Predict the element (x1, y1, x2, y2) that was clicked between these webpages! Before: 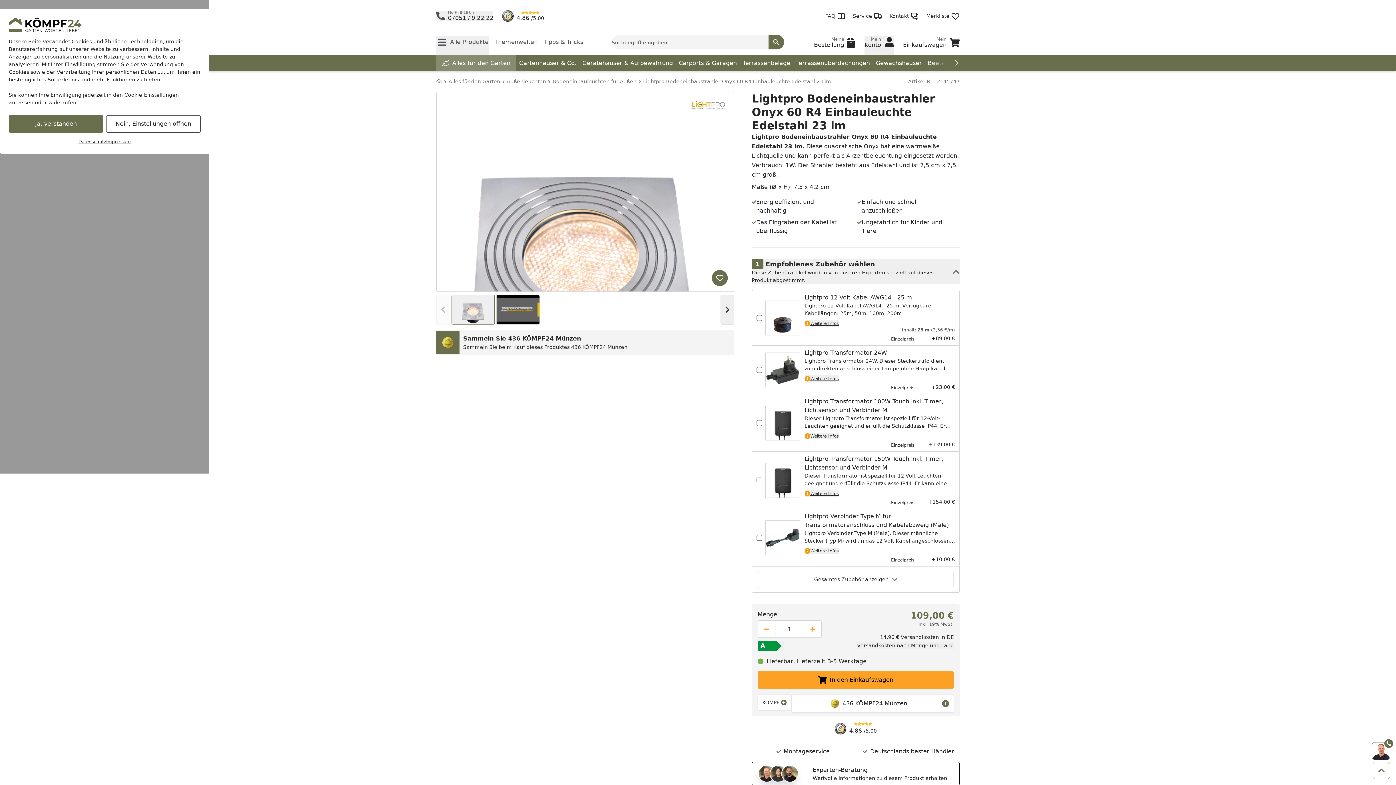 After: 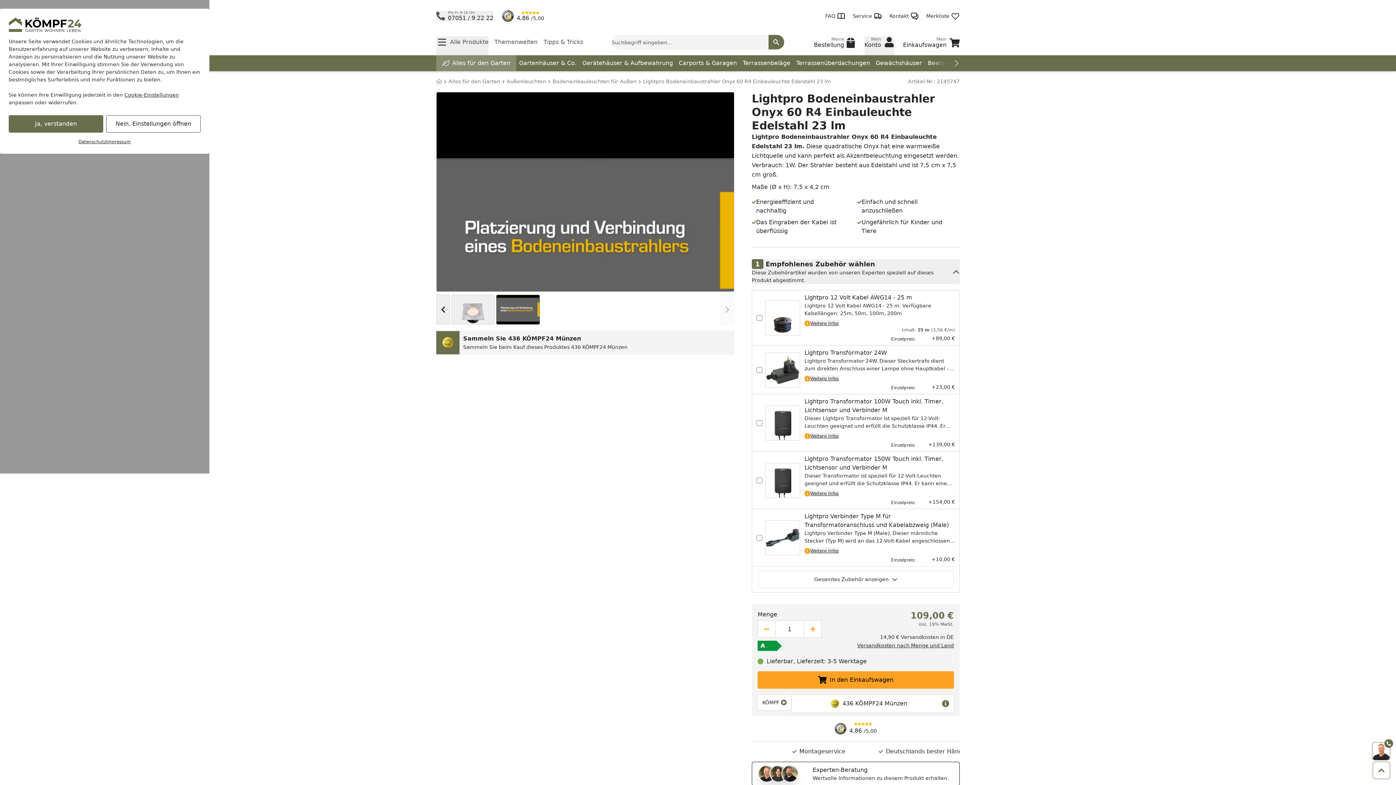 Action: bbox: (720, 294, 734, 324) label: Nächstes Bild anzeigen